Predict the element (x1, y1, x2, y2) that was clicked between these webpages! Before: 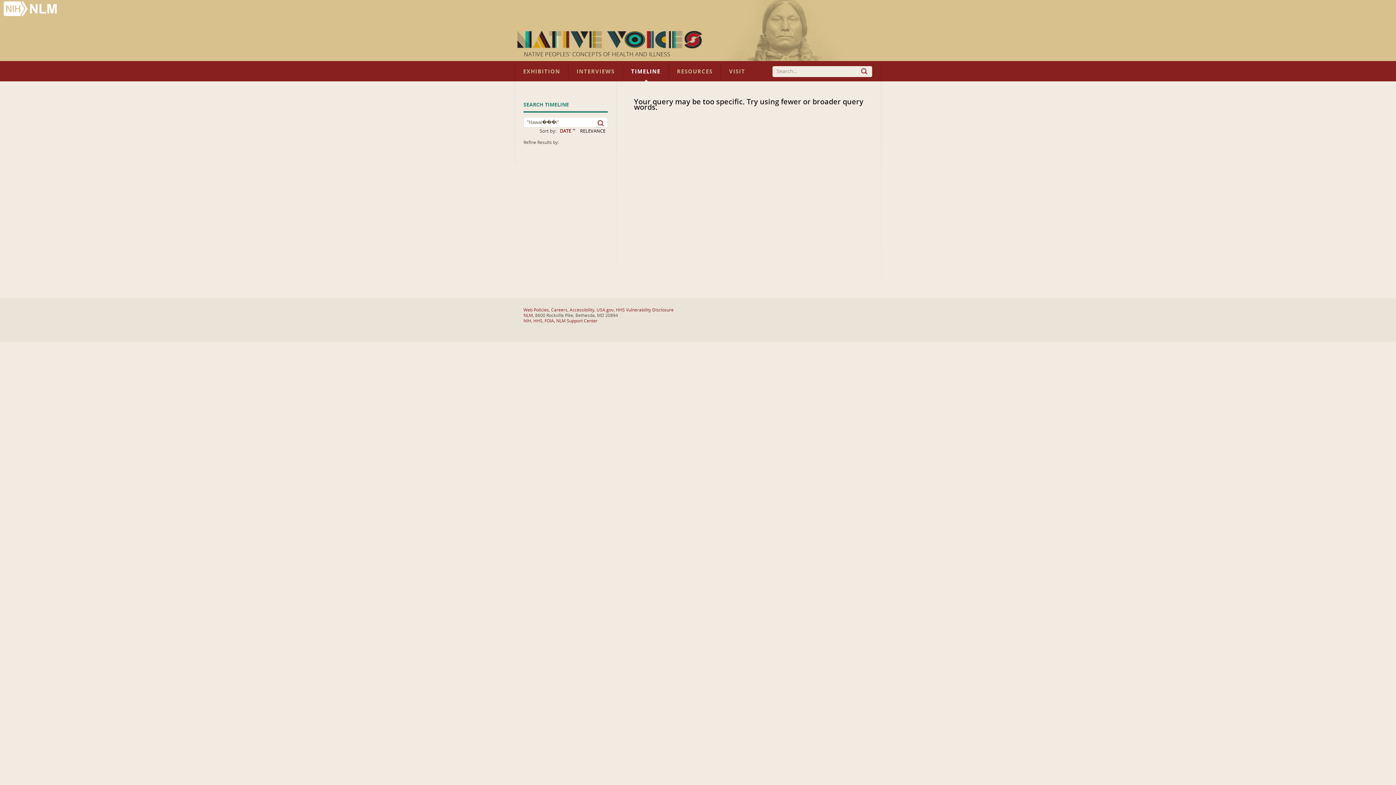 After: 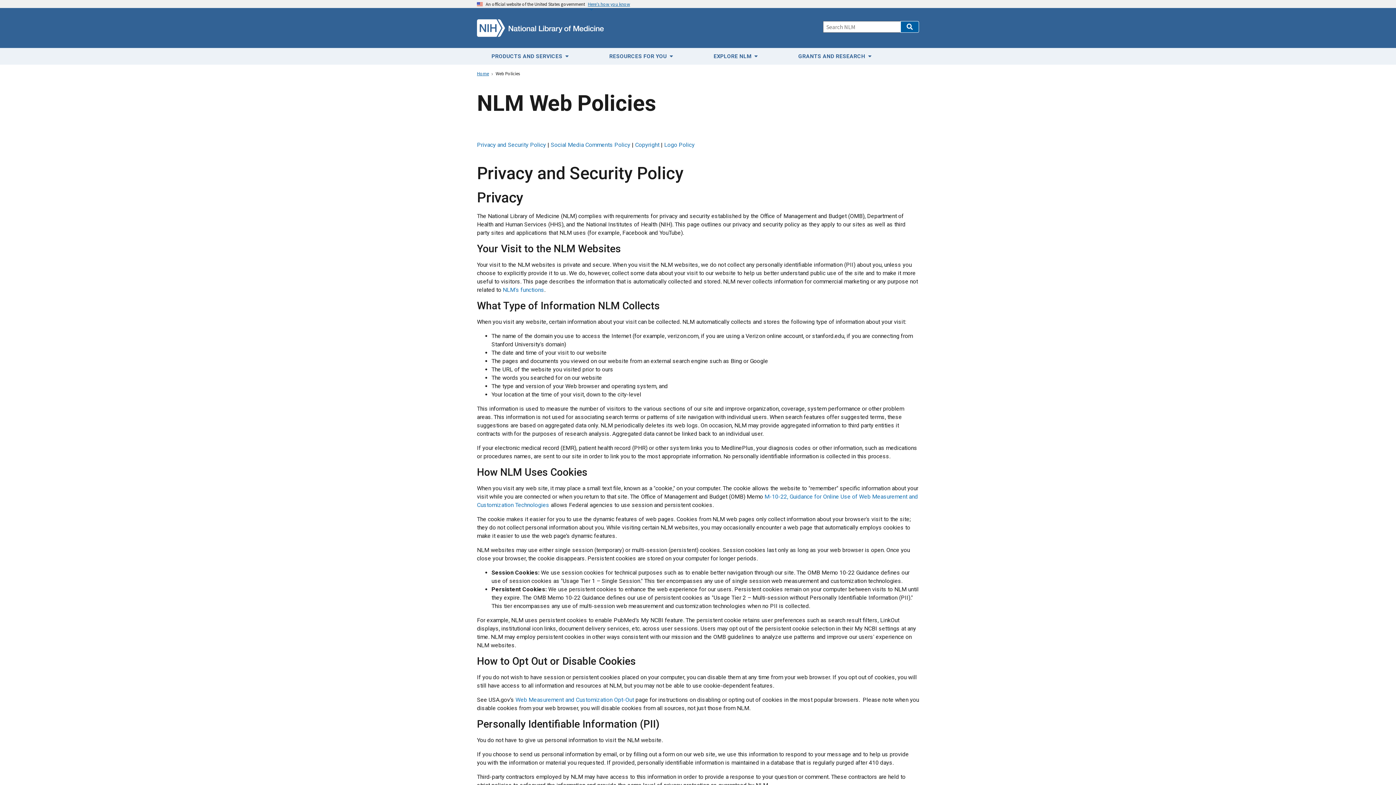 Action: label: Web Policies bbox: (523, 307, 549, 312)